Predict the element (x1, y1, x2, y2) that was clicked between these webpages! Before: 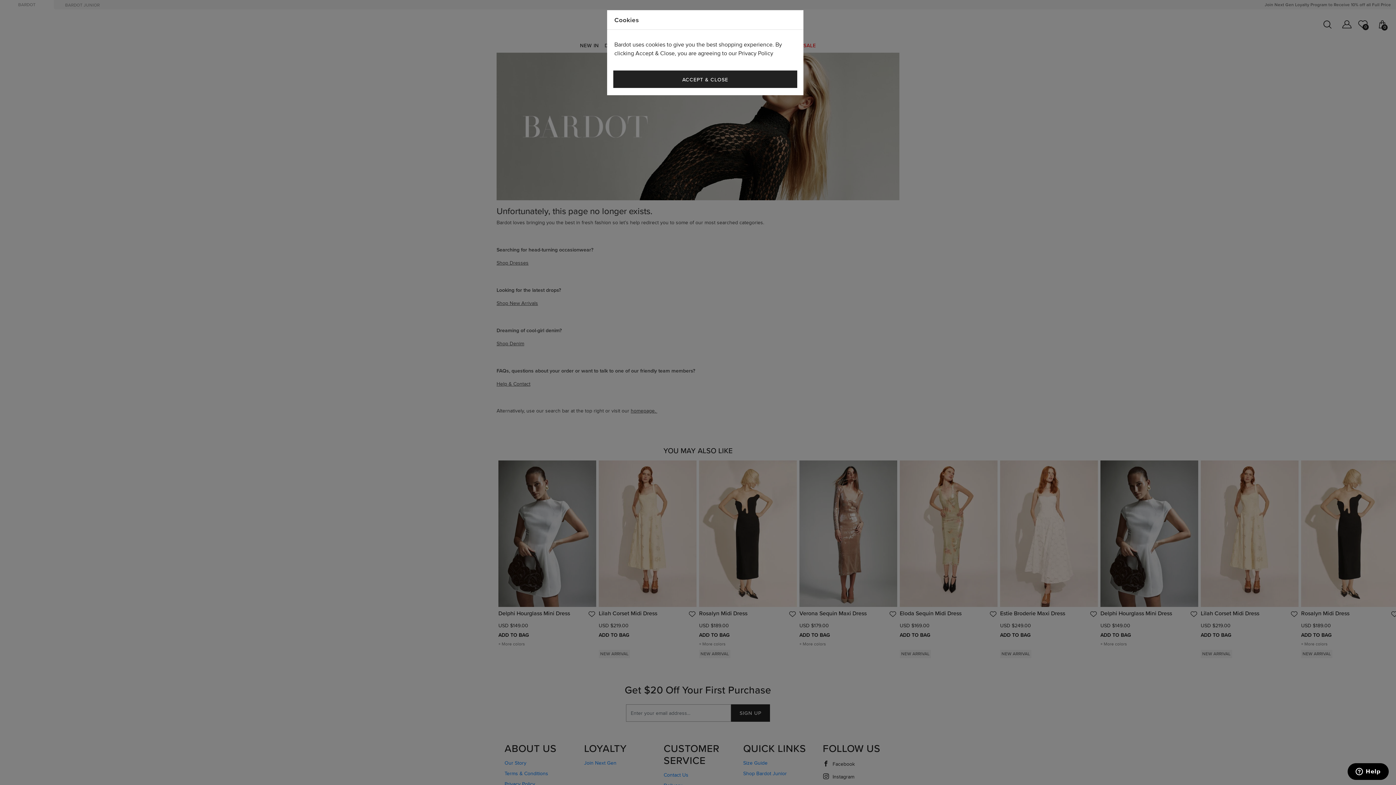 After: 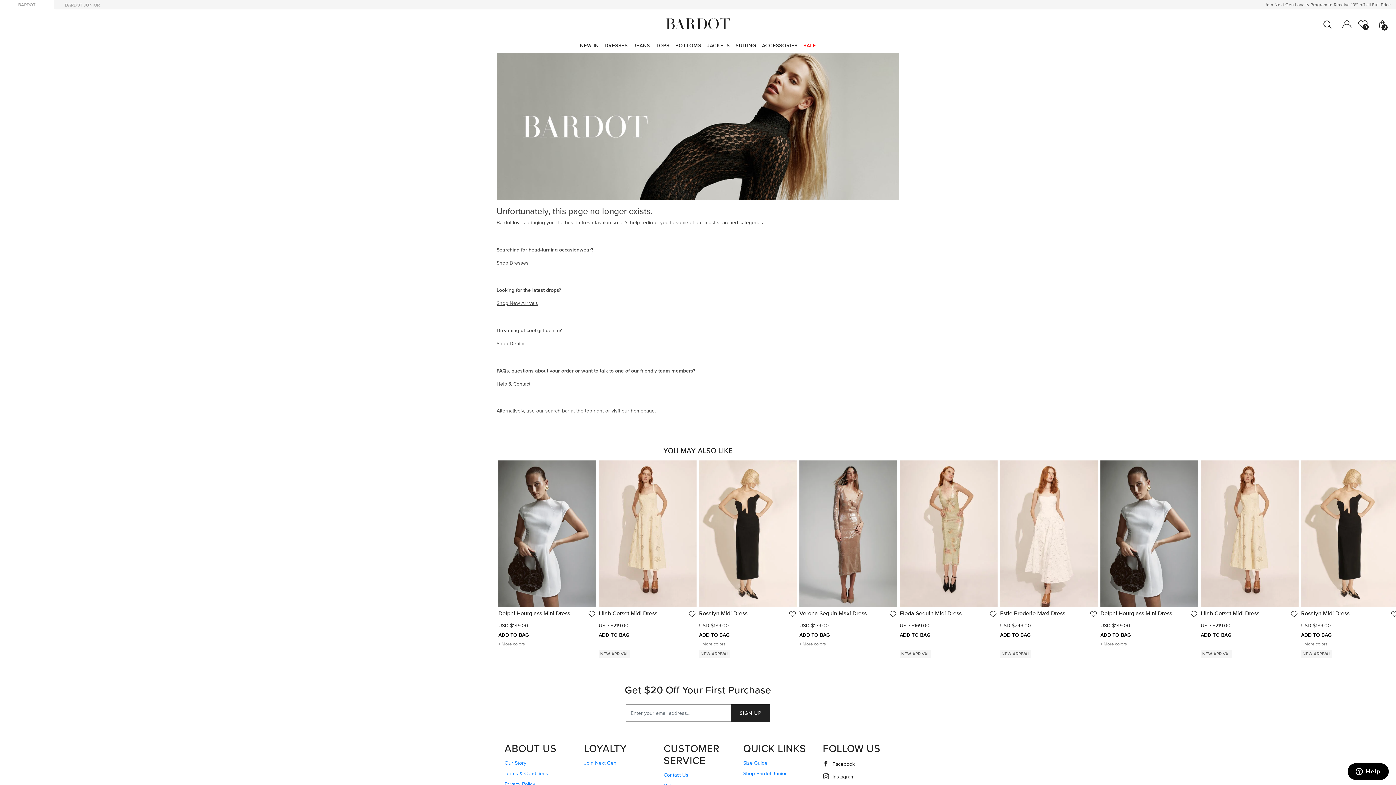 Action: bbox: (613, 70, 797, 88) label: ACCEPT & CLOSE